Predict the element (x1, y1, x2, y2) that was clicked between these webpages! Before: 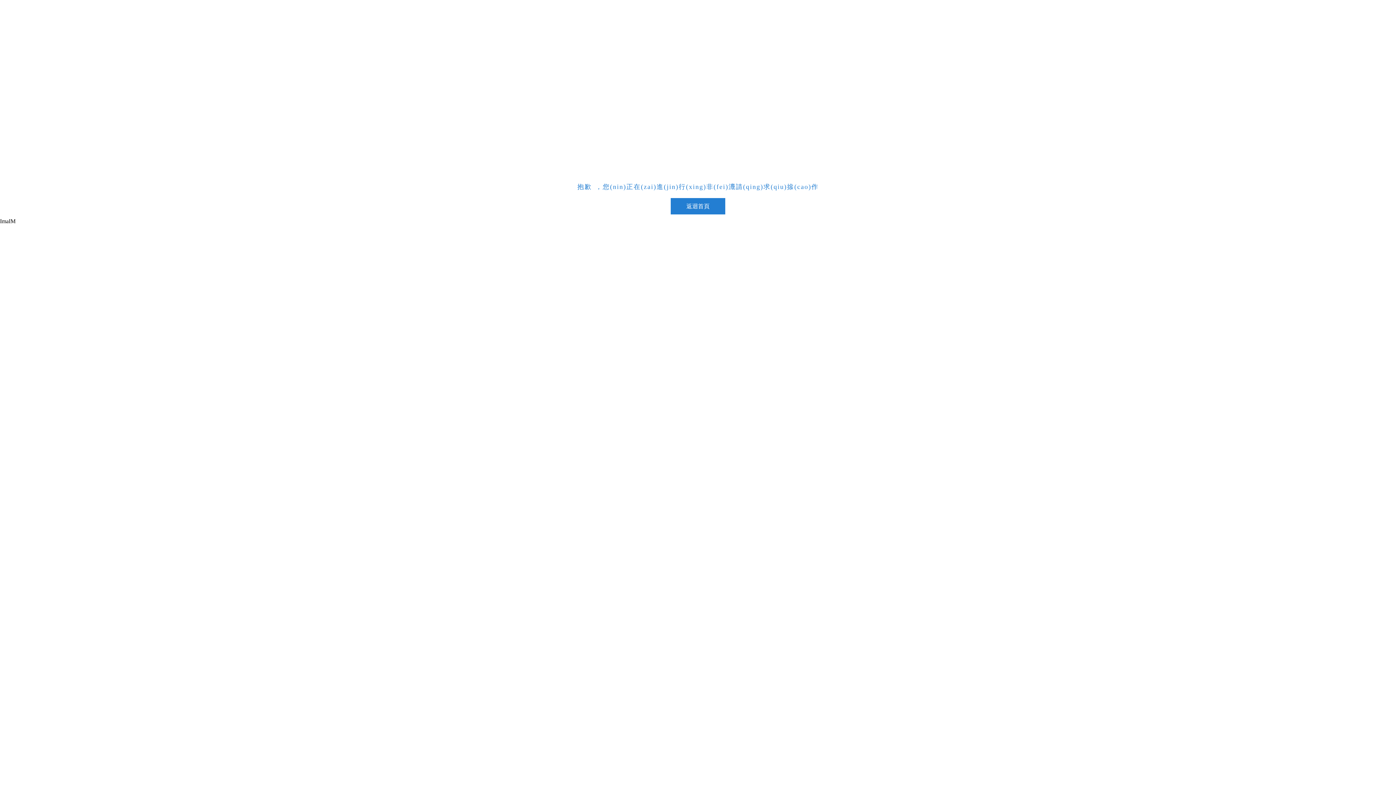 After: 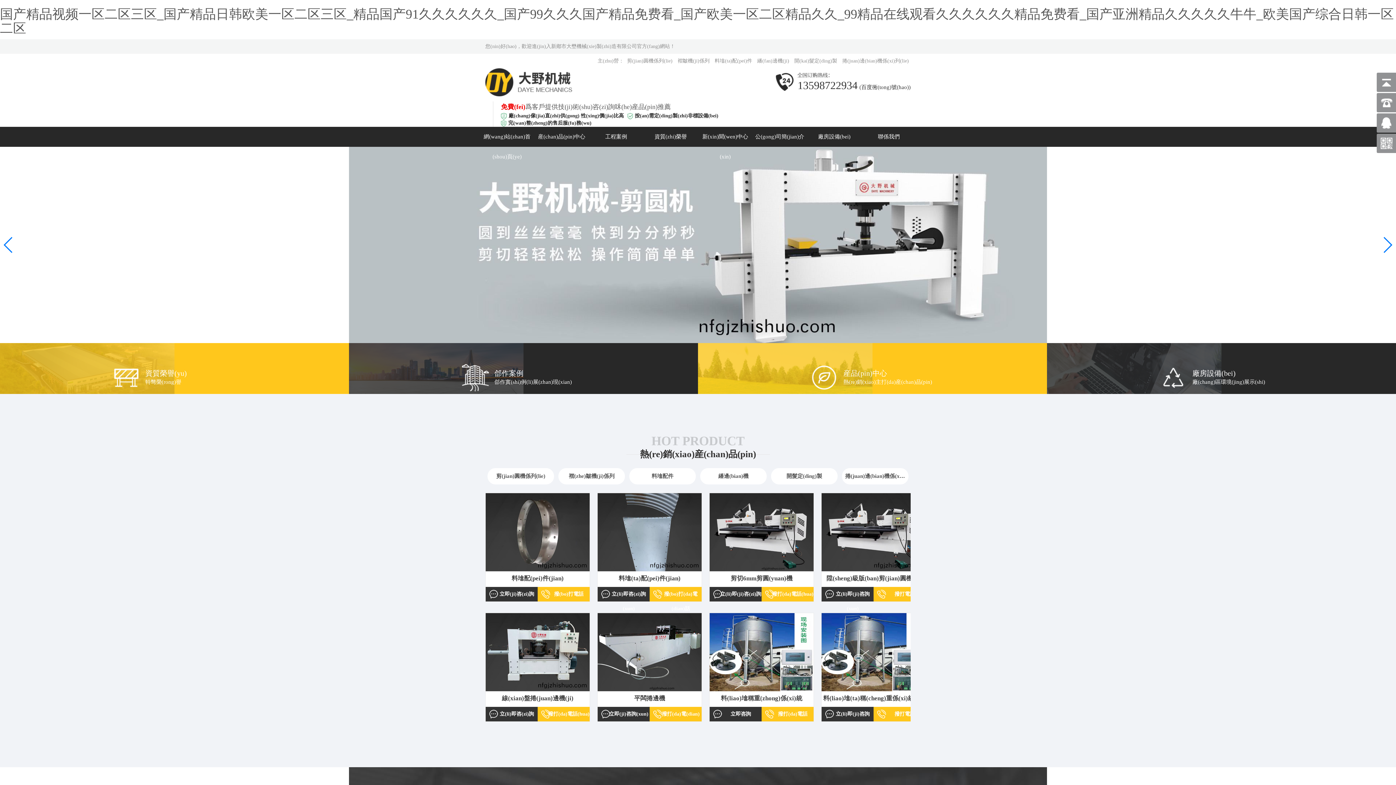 Action: bbox: (670, 198, 725, 214) label: 返迴首頁